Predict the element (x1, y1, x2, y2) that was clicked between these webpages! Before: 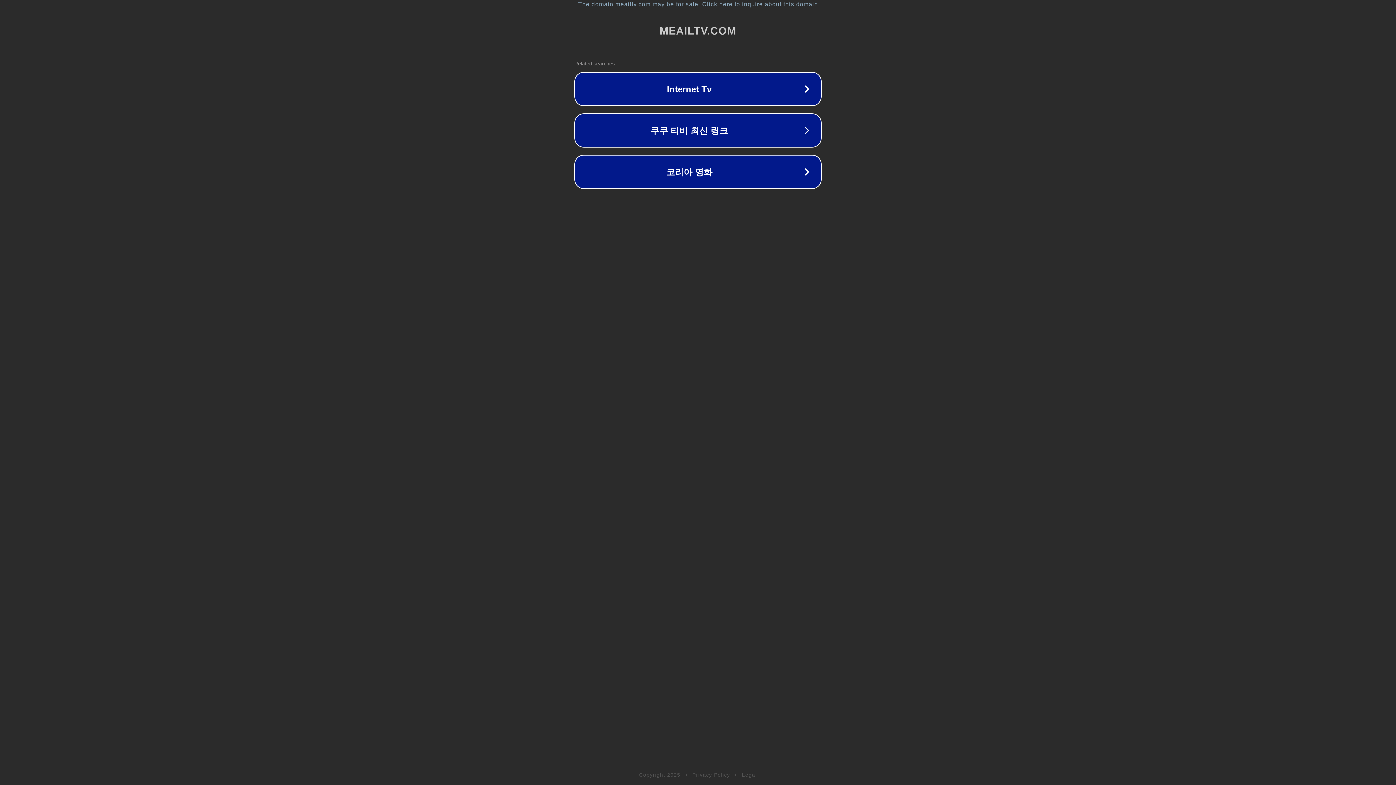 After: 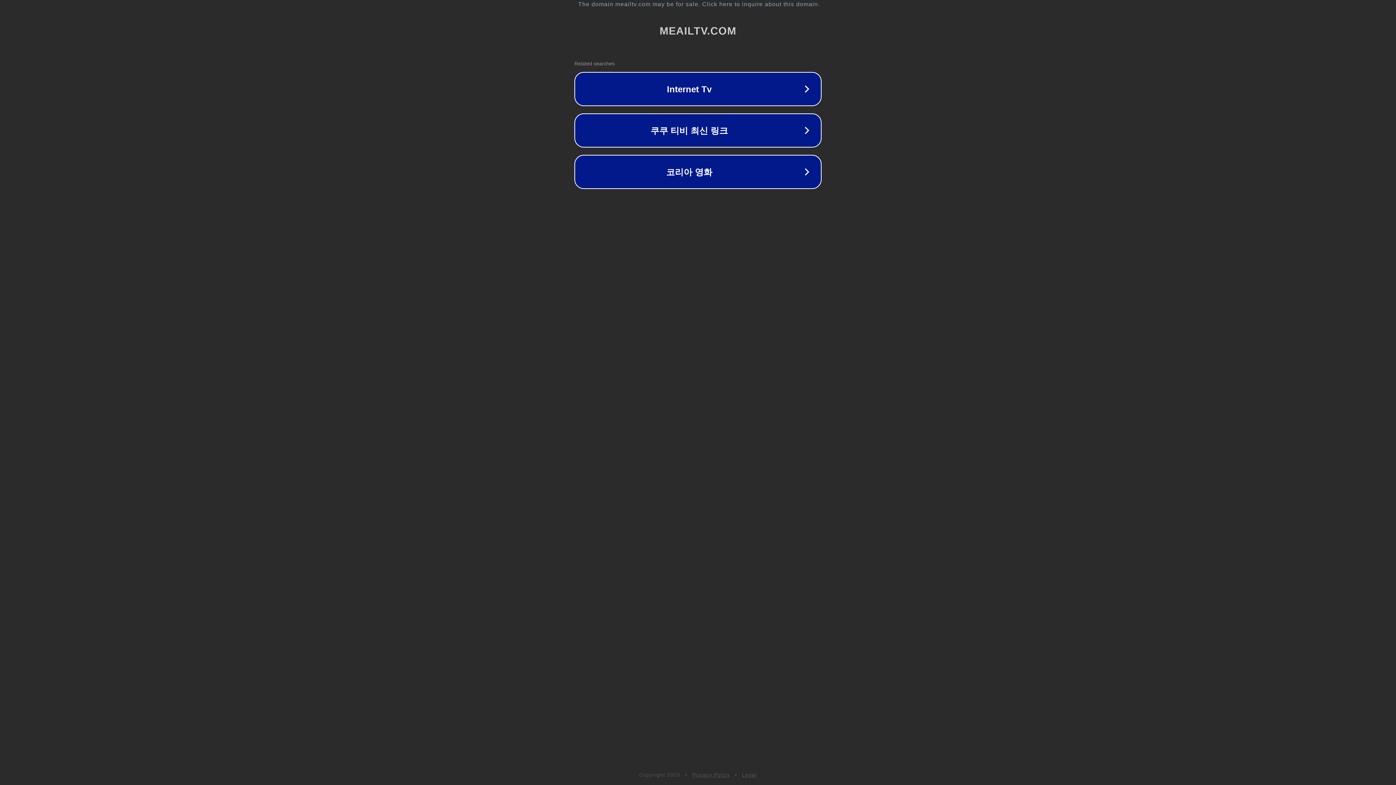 Action: label: Privacy Policy bbox: (692, 772, 730, 778)